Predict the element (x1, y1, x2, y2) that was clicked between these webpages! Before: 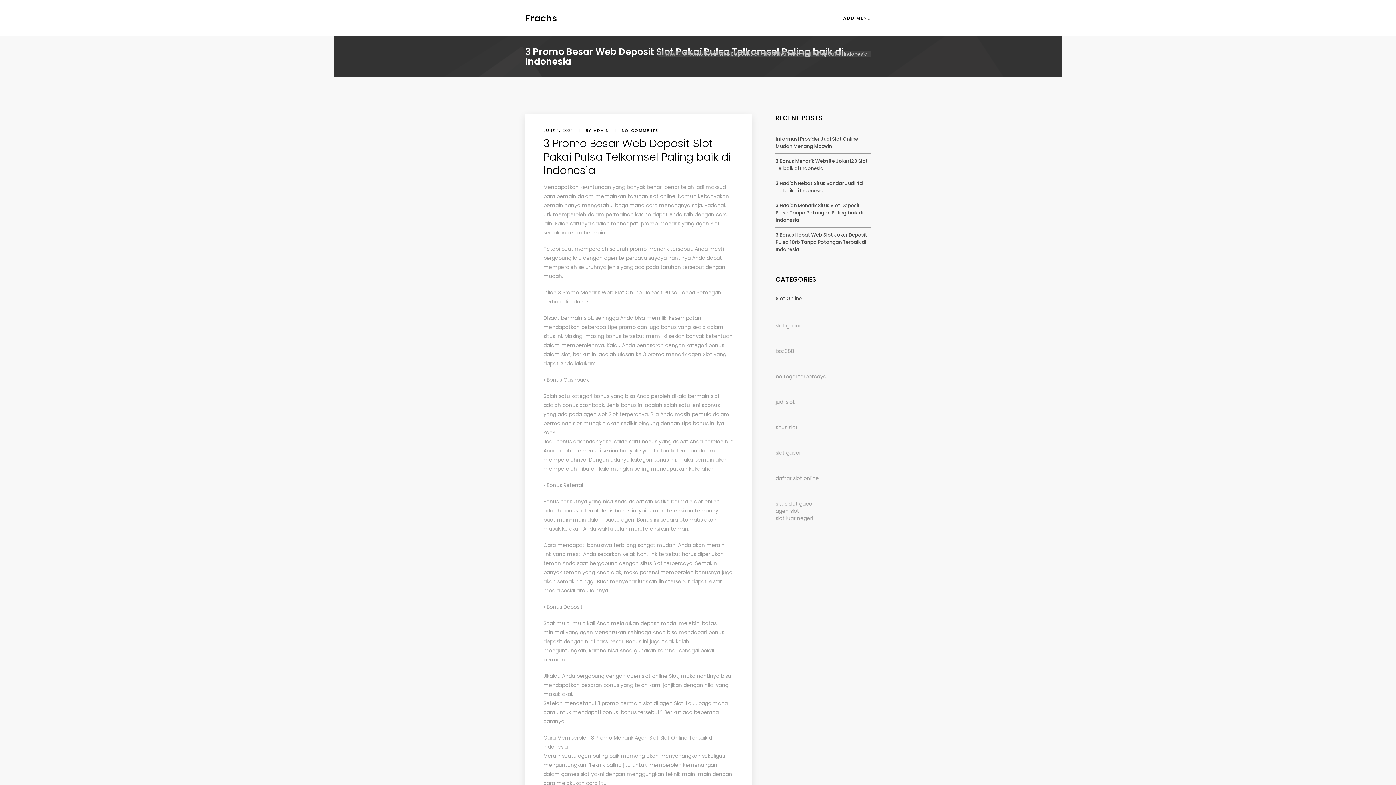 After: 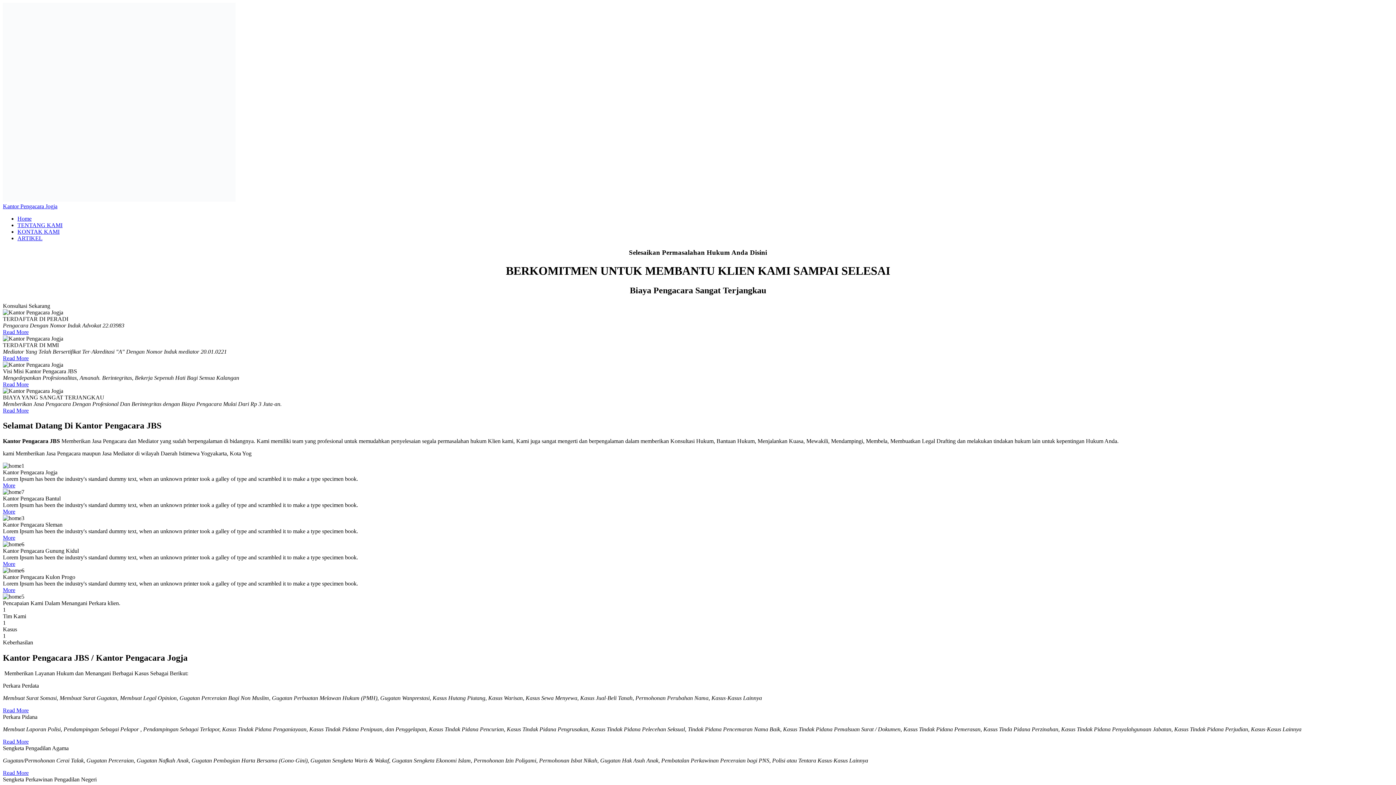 Action: label: slot gacor bbox: (775, 322, 801, 329)